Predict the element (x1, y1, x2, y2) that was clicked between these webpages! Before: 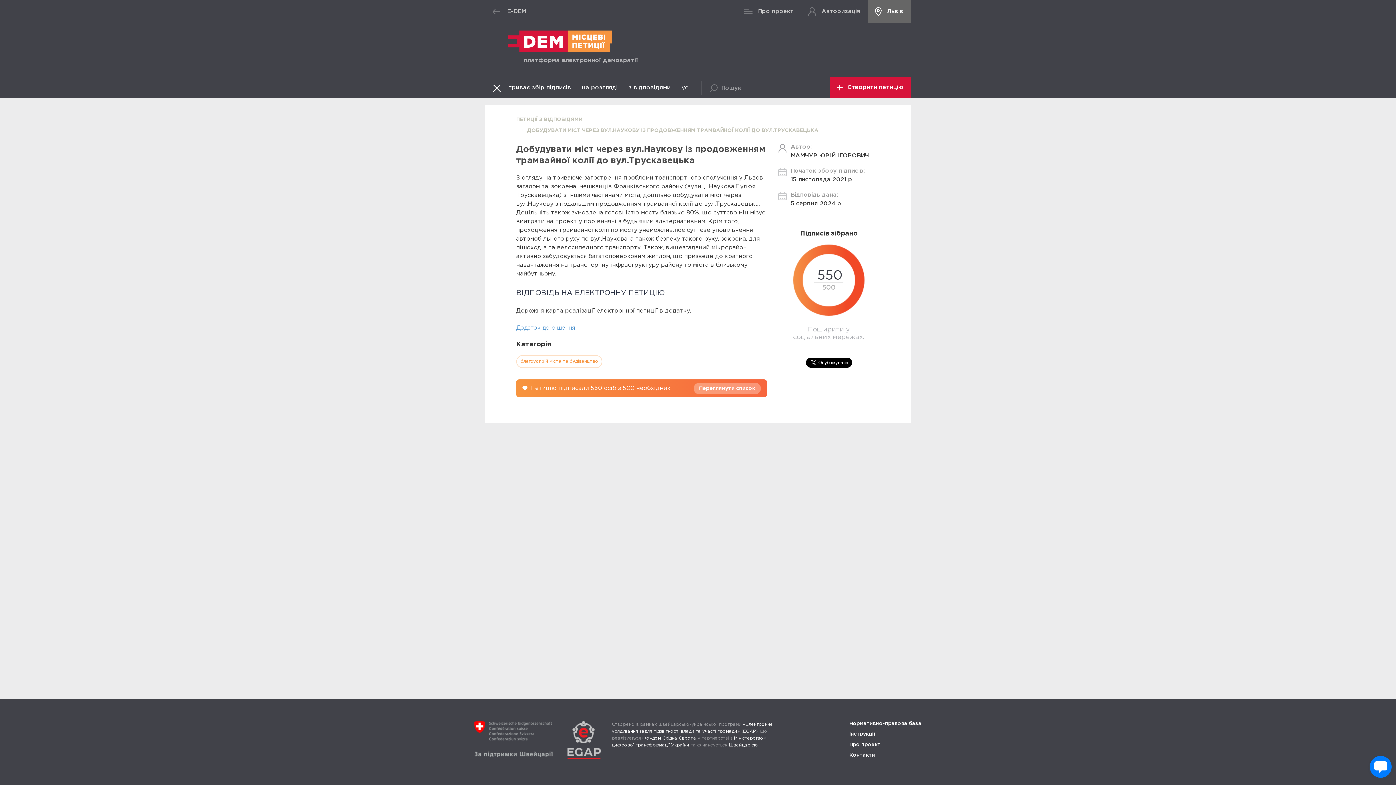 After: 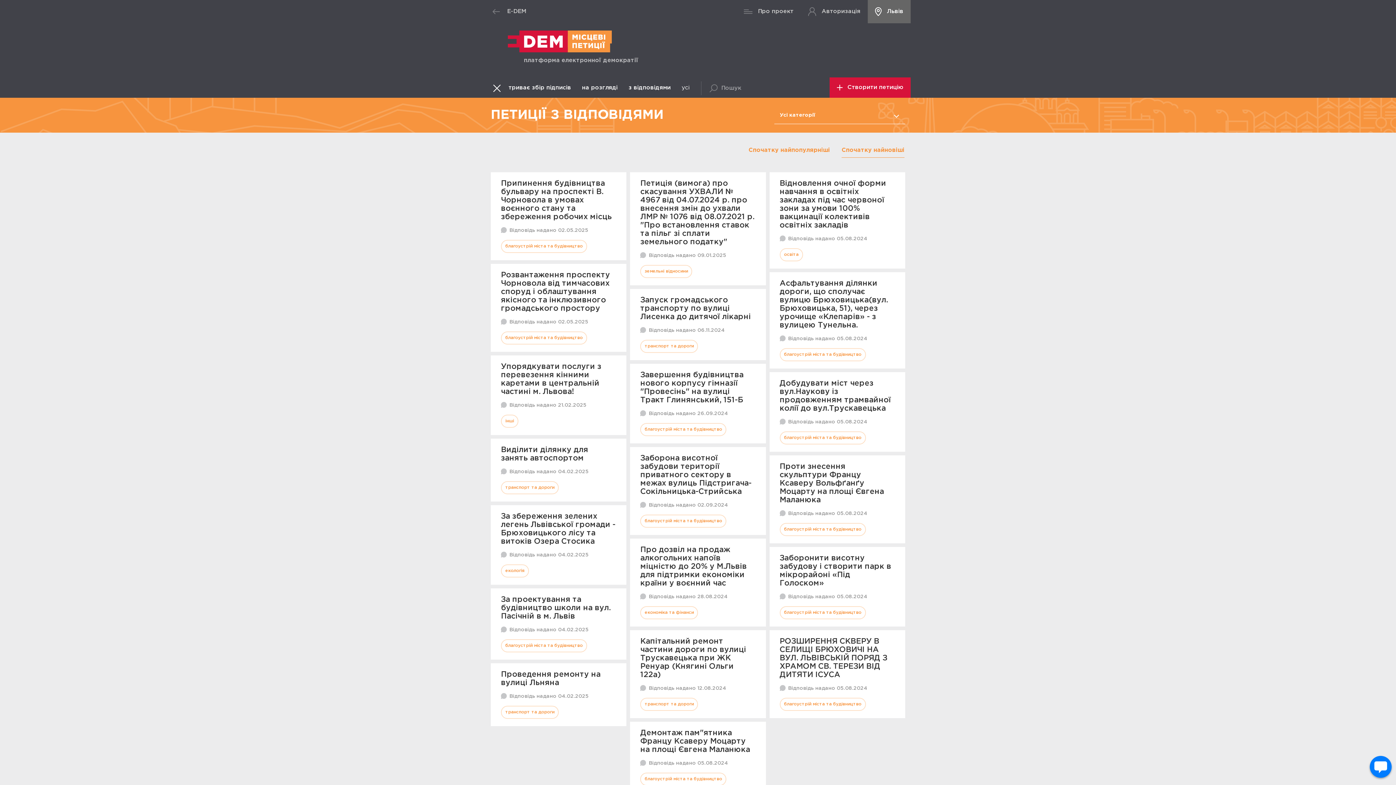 Action: label: з відповідями bbox: (628, 82, 670, 93)